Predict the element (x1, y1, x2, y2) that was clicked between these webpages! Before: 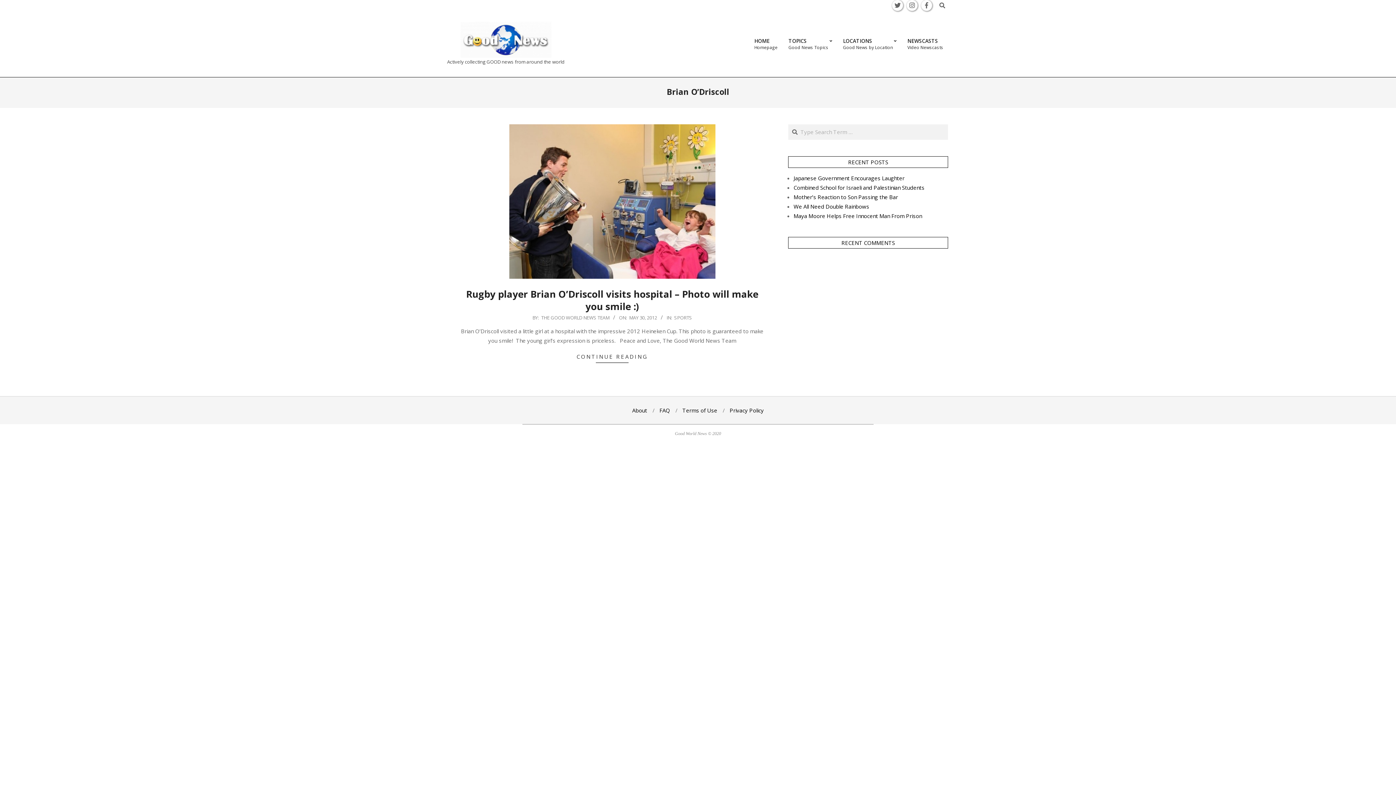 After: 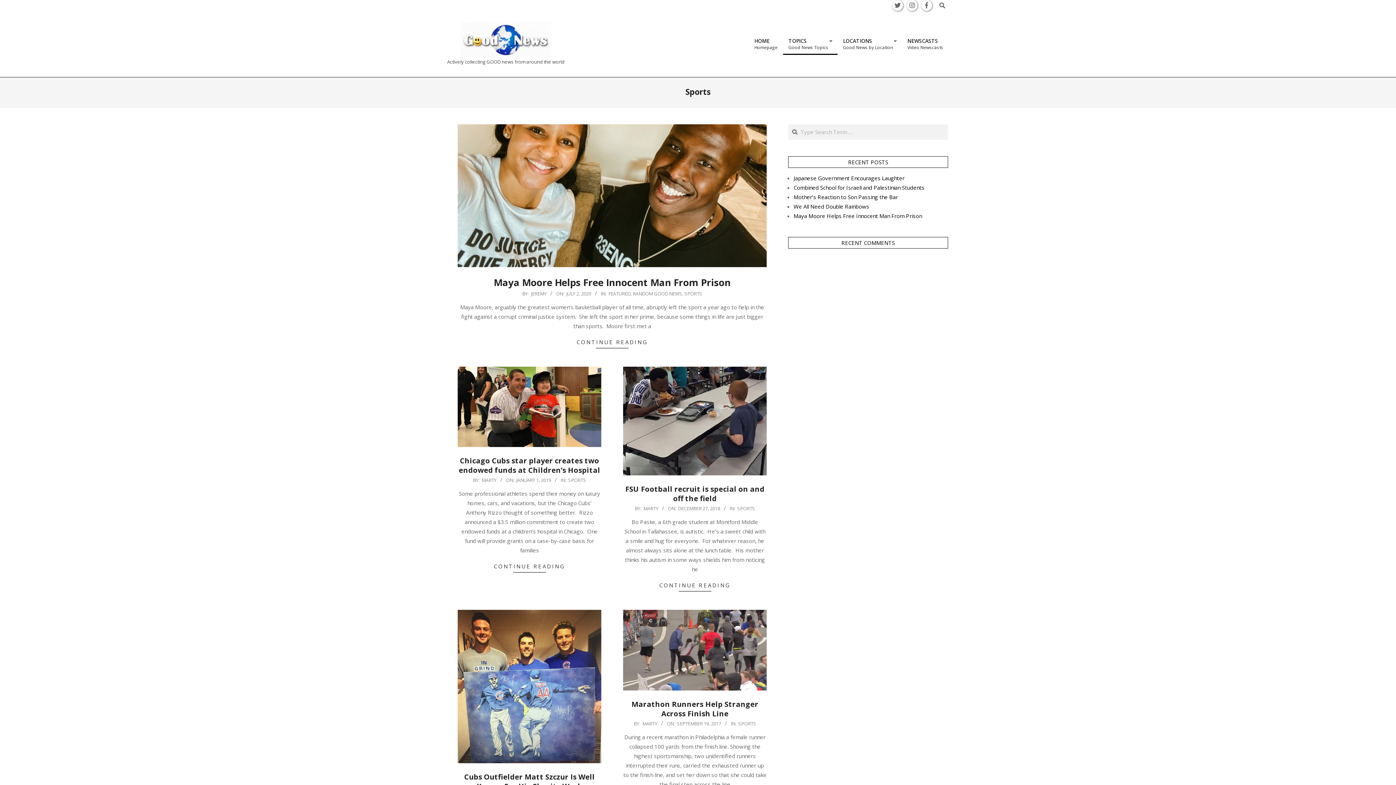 Action: bbox: (674, 314, 692, 321) label: SPORTS